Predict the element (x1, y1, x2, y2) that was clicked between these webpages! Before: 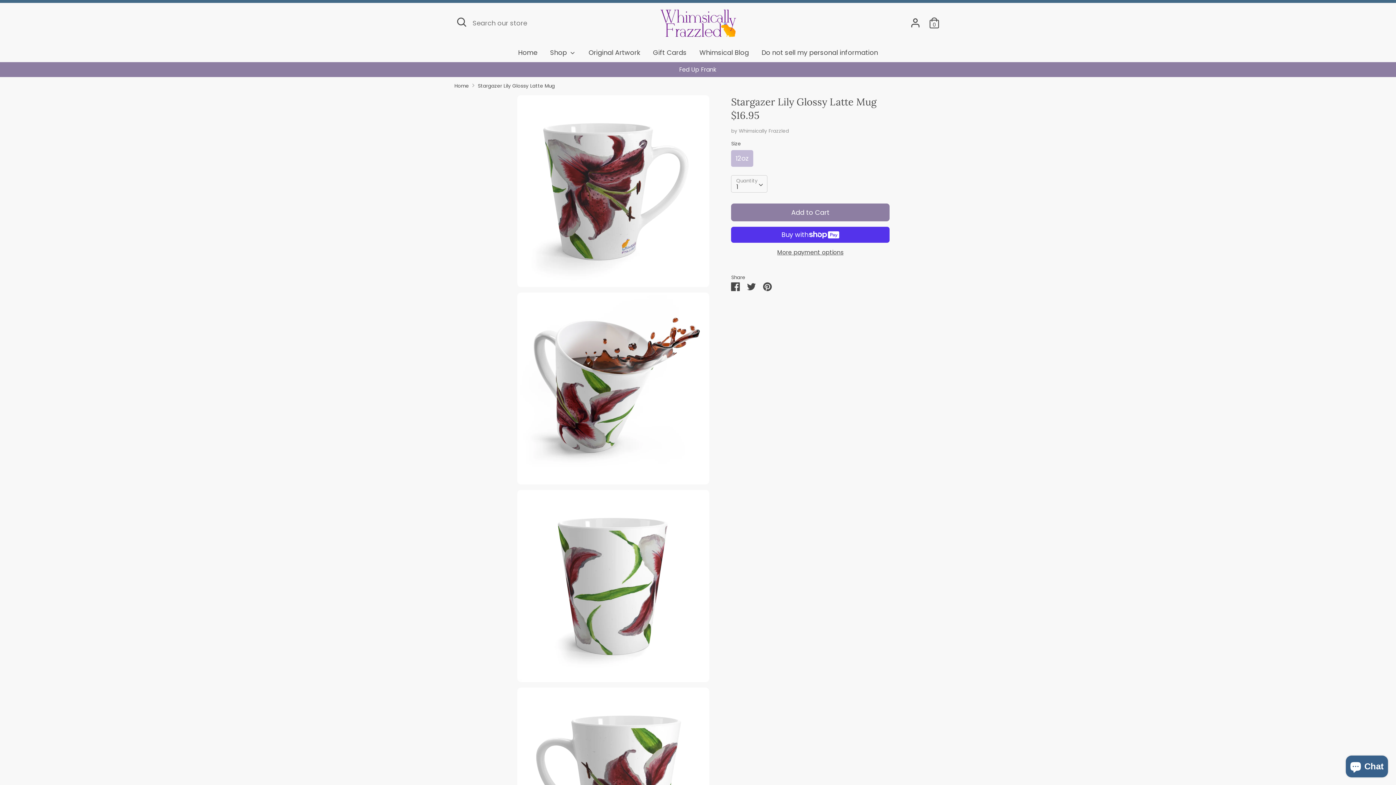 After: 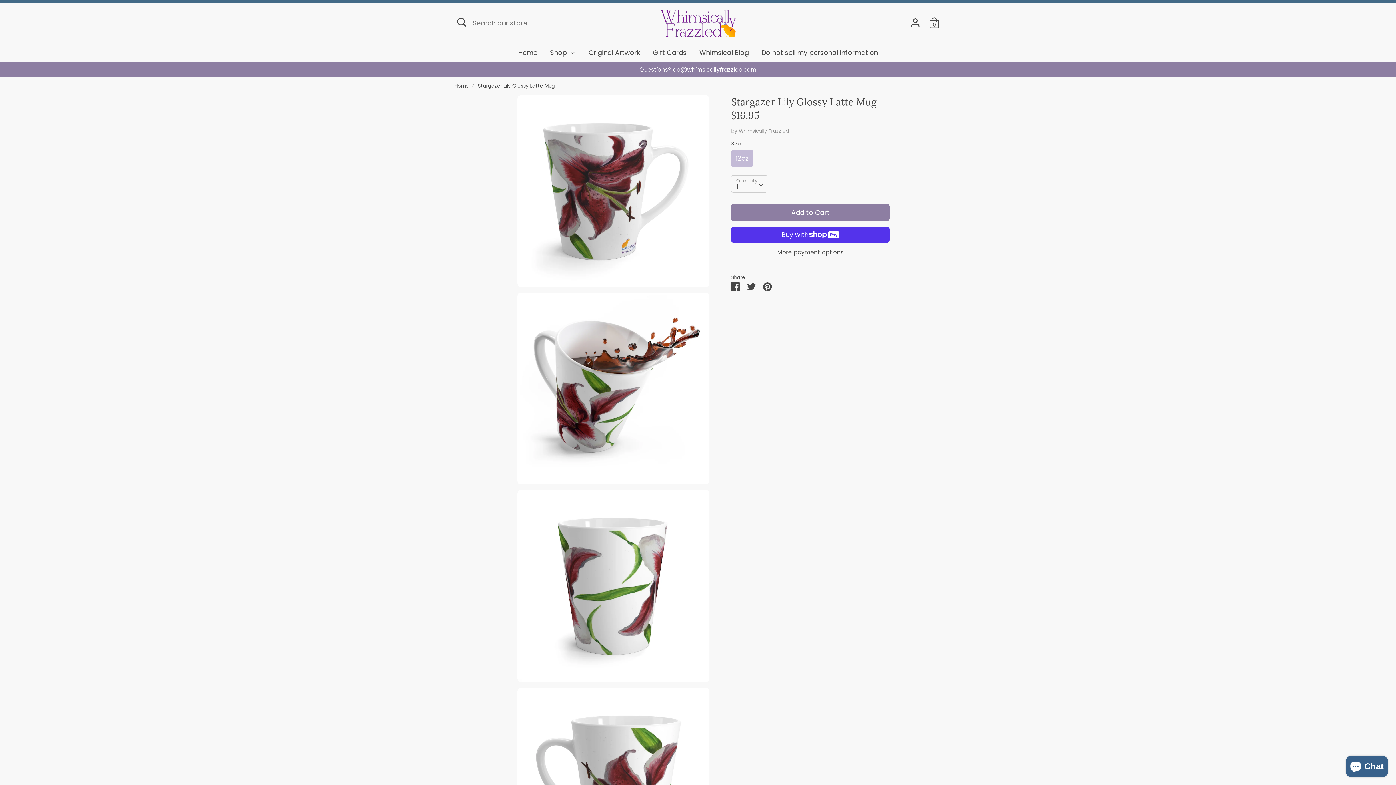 Action: label: Stargazer Lily Glossy Latte Mug bbox: (477, 82, 554, 89)